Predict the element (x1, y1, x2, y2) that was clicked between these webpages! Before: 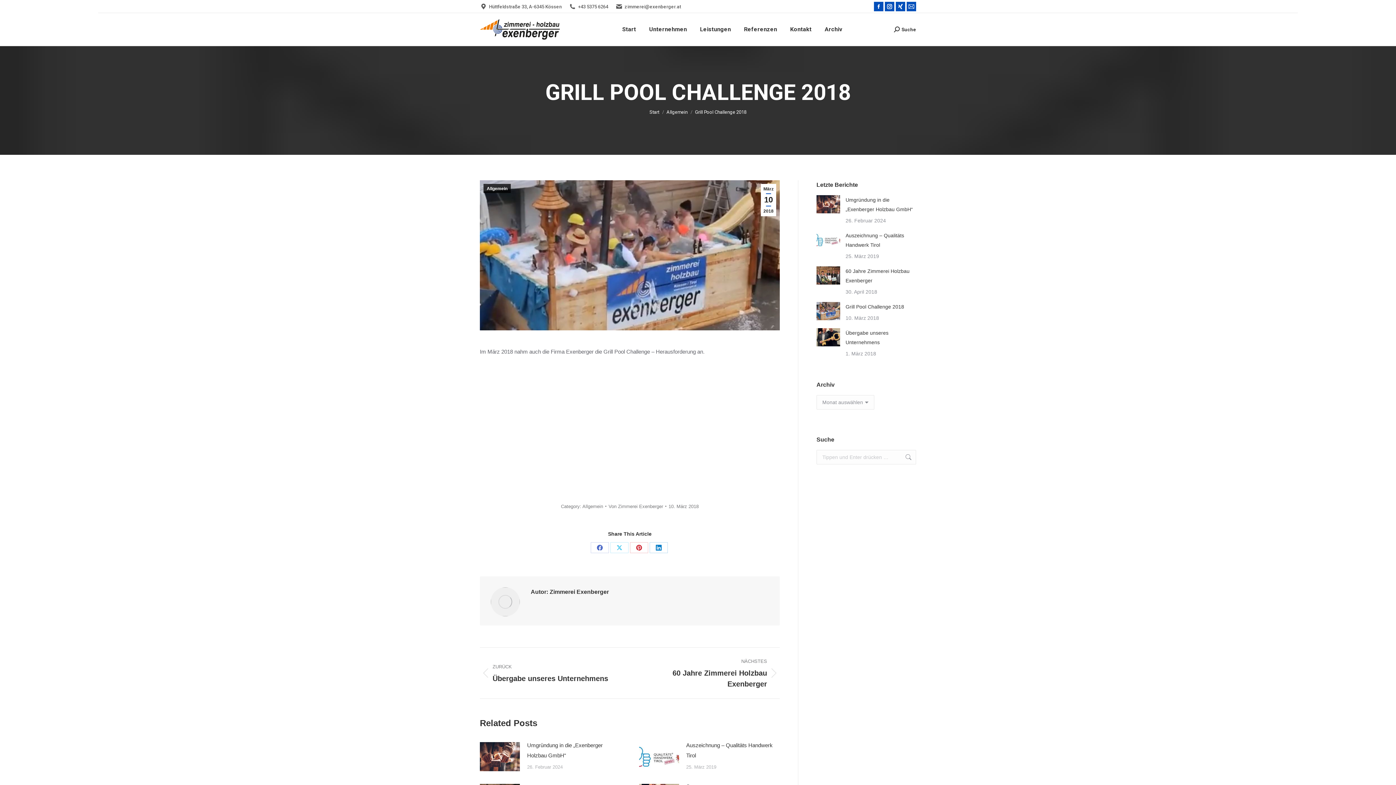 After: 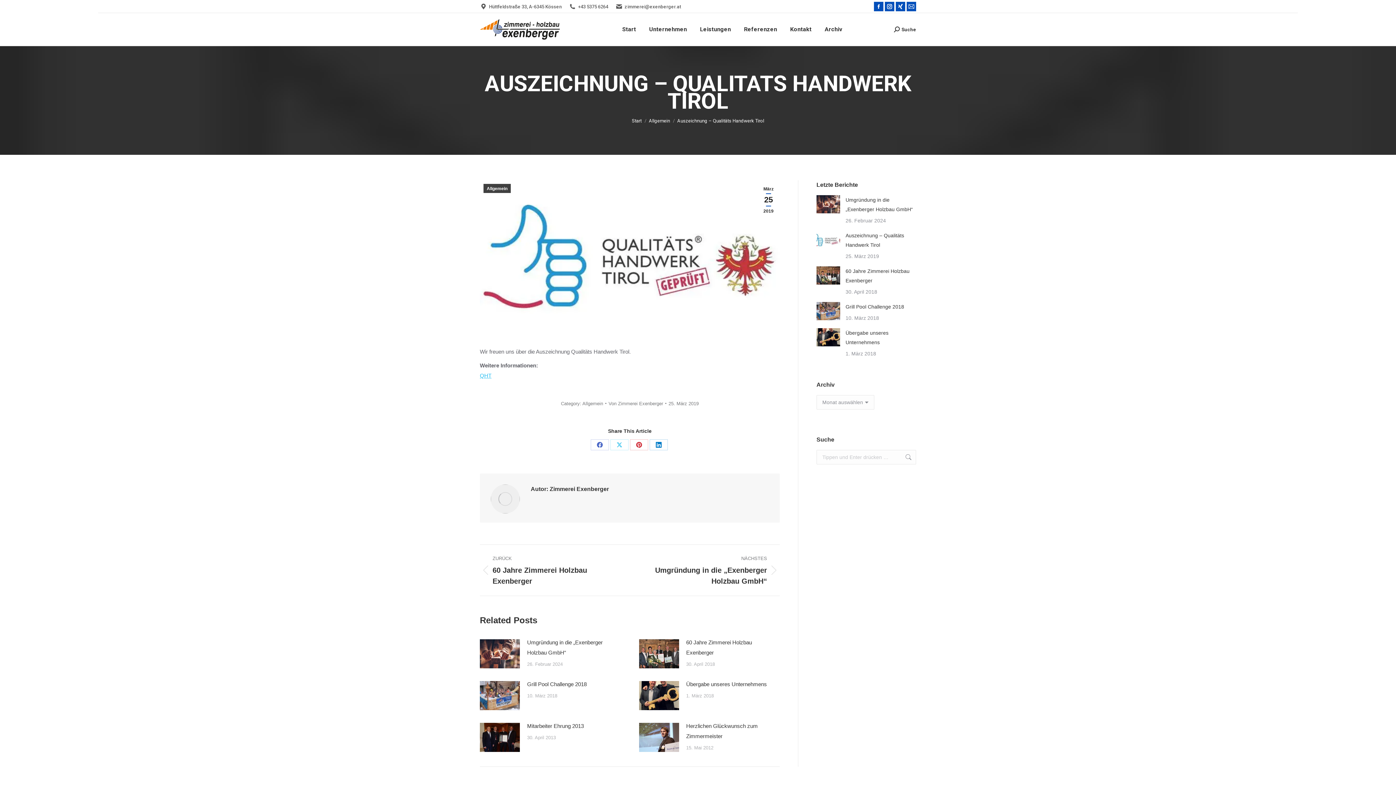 Action: label: Post image bbox: (639, 742, 679, 771)